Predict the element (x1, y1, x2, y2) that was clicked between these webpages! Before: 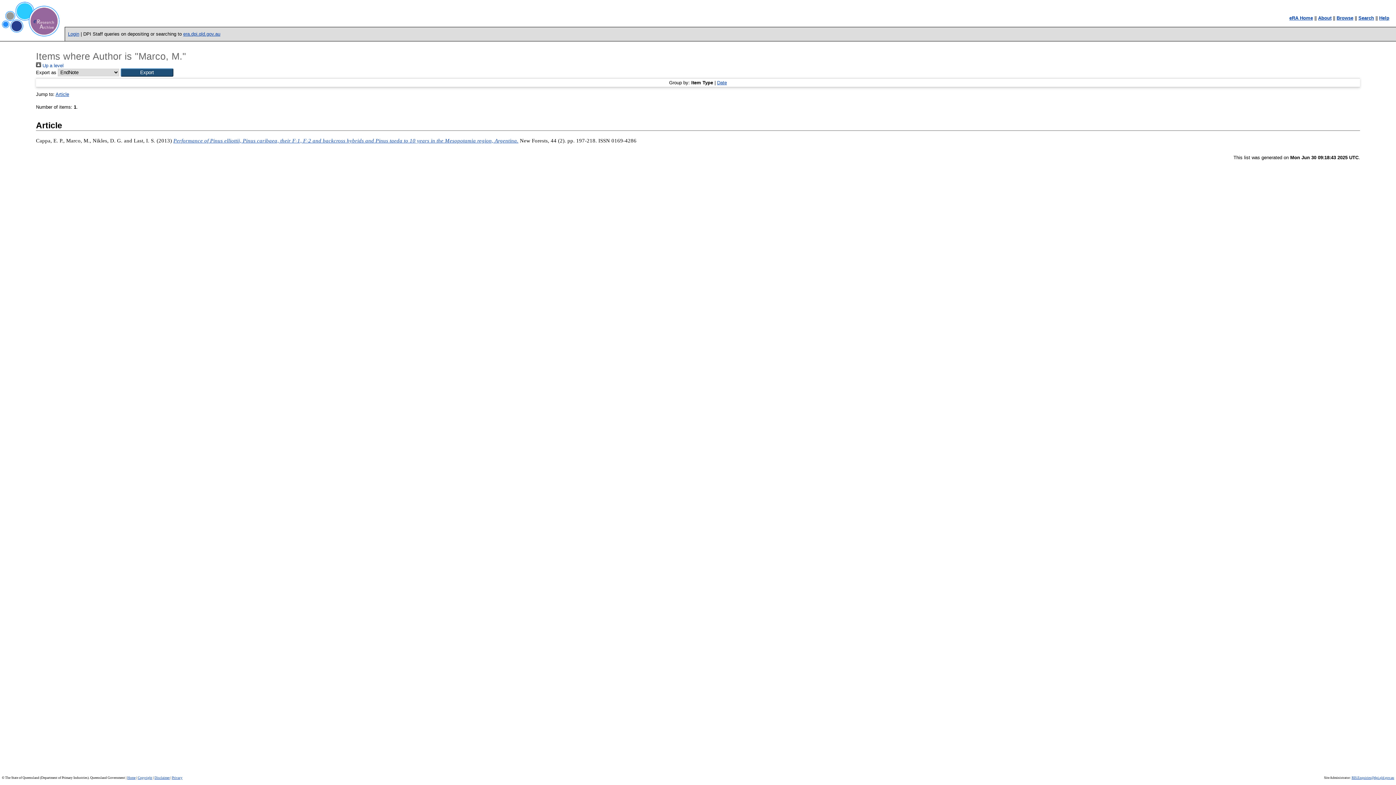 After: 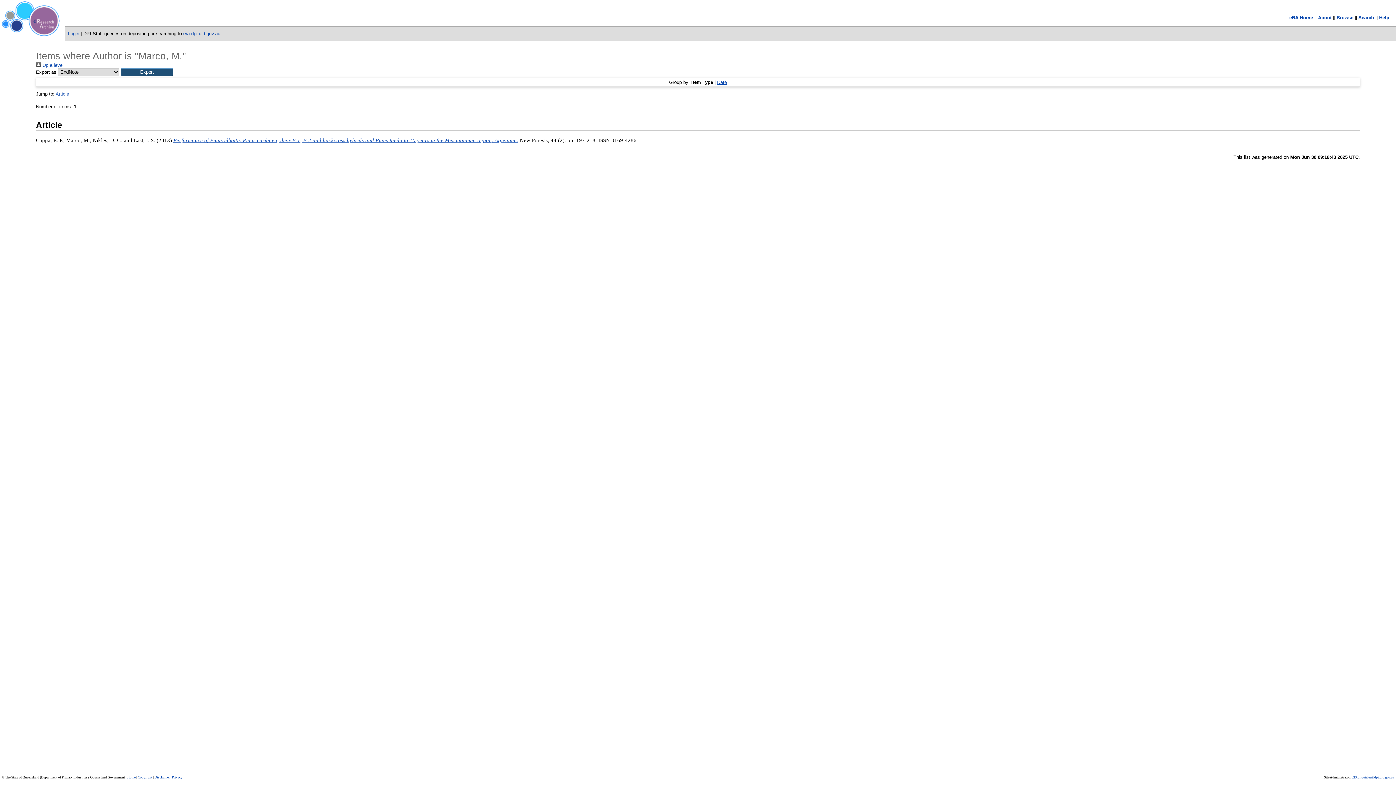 Action: label: Article bbox: (55, 91, 69, 97)